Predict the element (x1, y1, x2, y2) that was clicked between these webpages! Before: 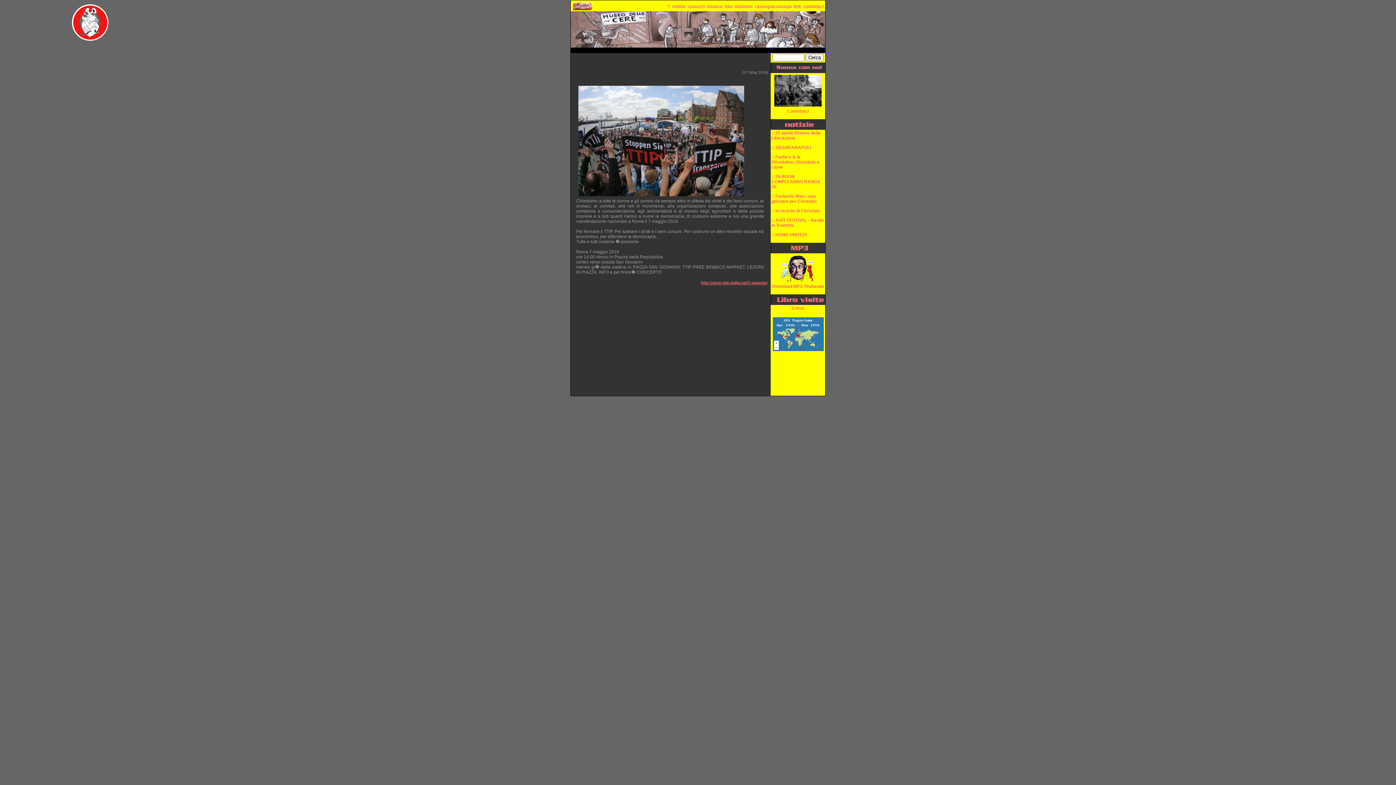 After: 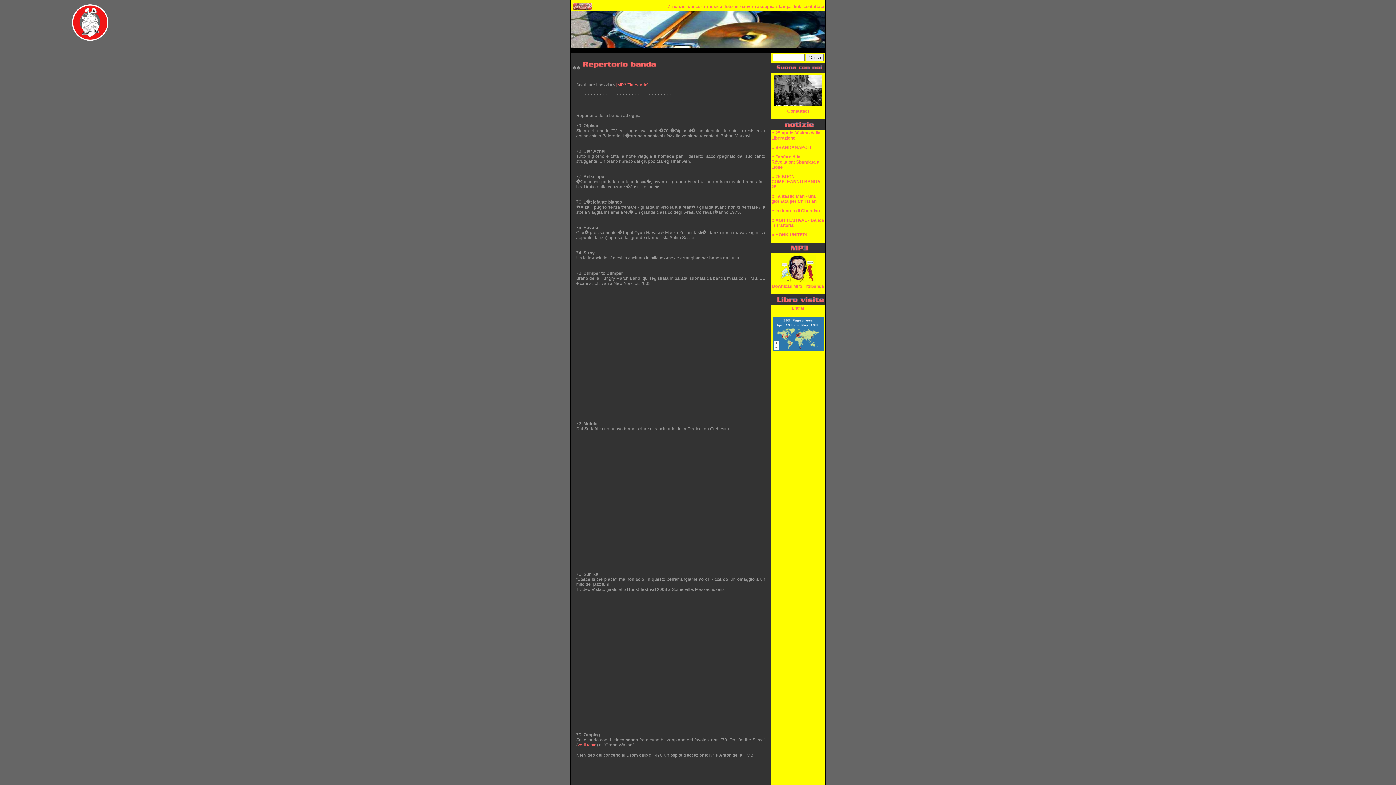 Action: bbox: (707, 4, 722, 9) label: musica